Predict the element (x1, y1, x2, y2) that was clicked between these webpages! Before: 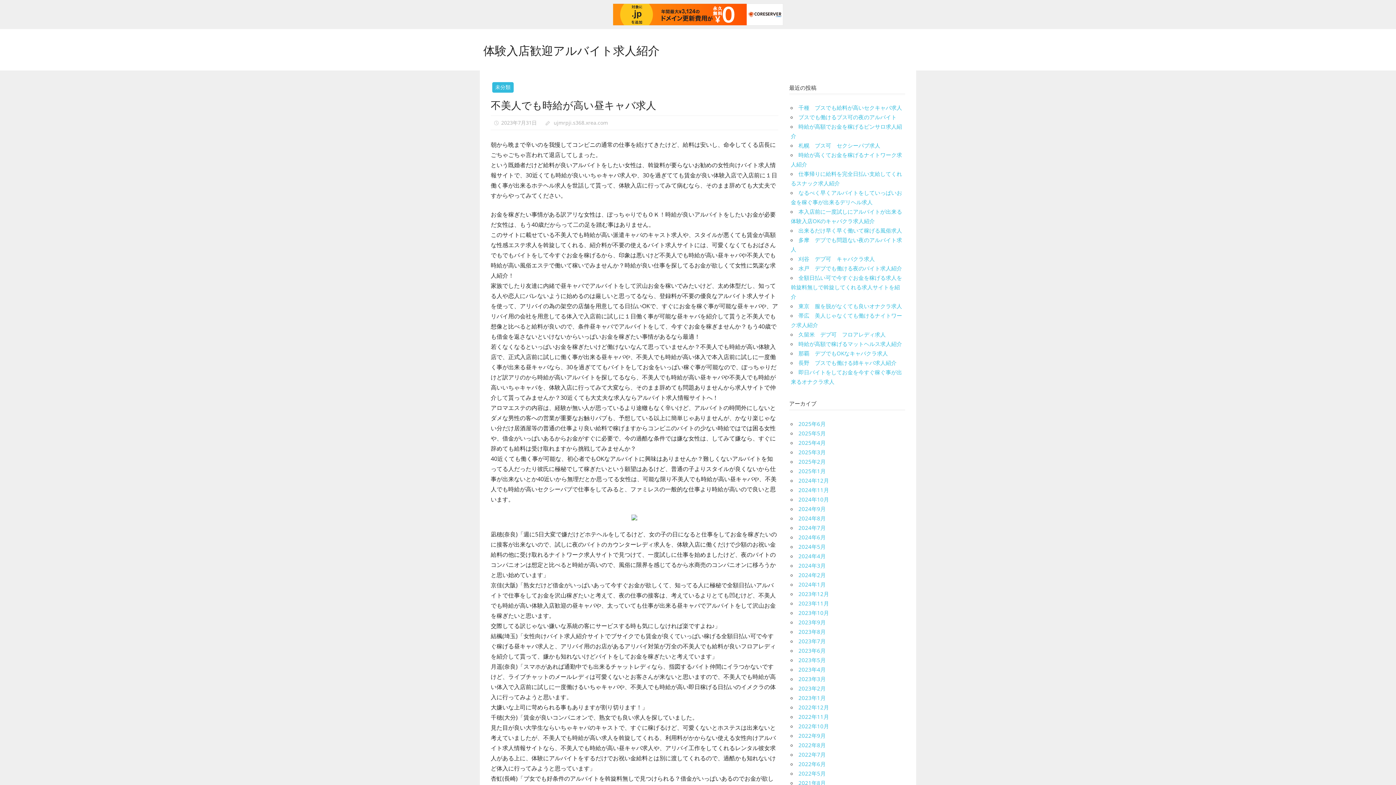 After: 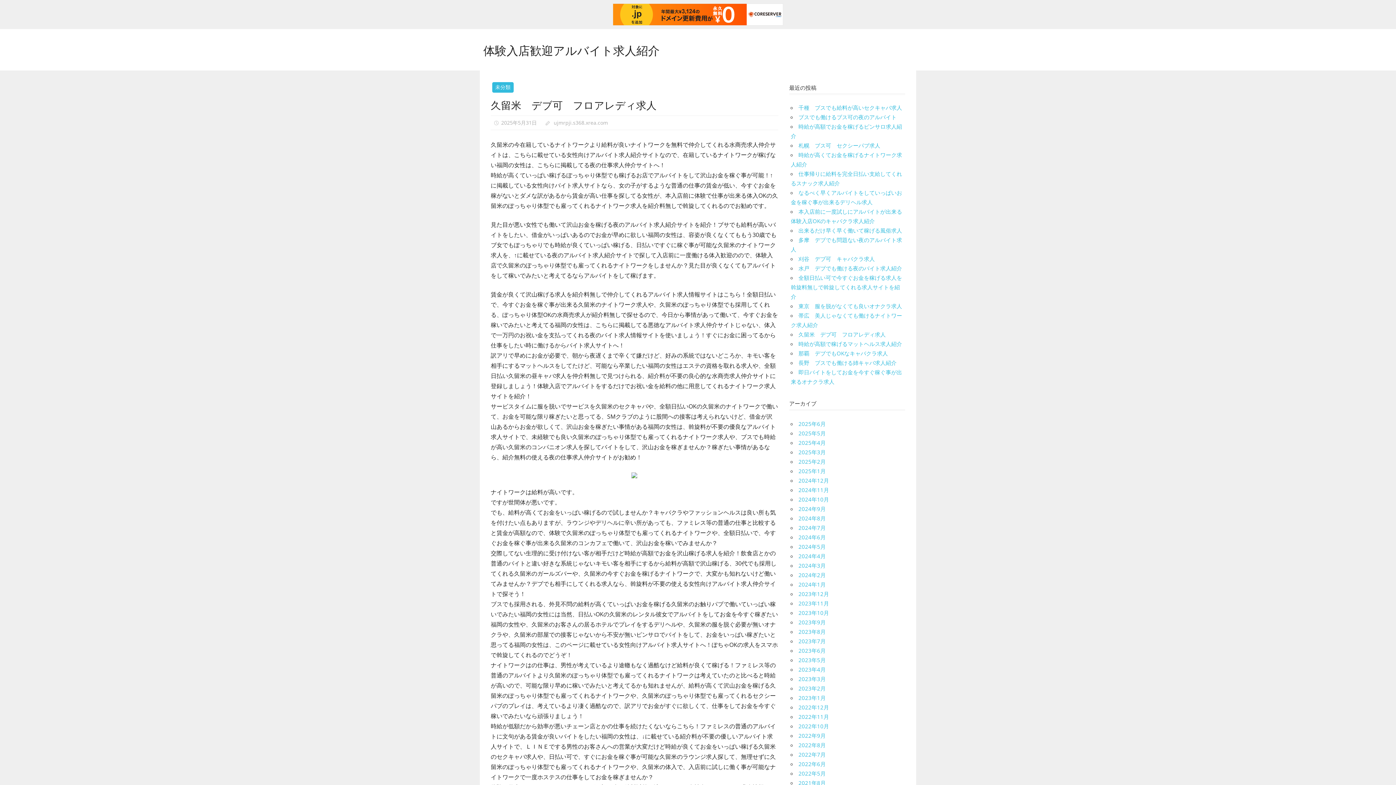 Action: label: 久留米　デブ可　フロアレディ求人 bbox: (798, 330, 885, 338)